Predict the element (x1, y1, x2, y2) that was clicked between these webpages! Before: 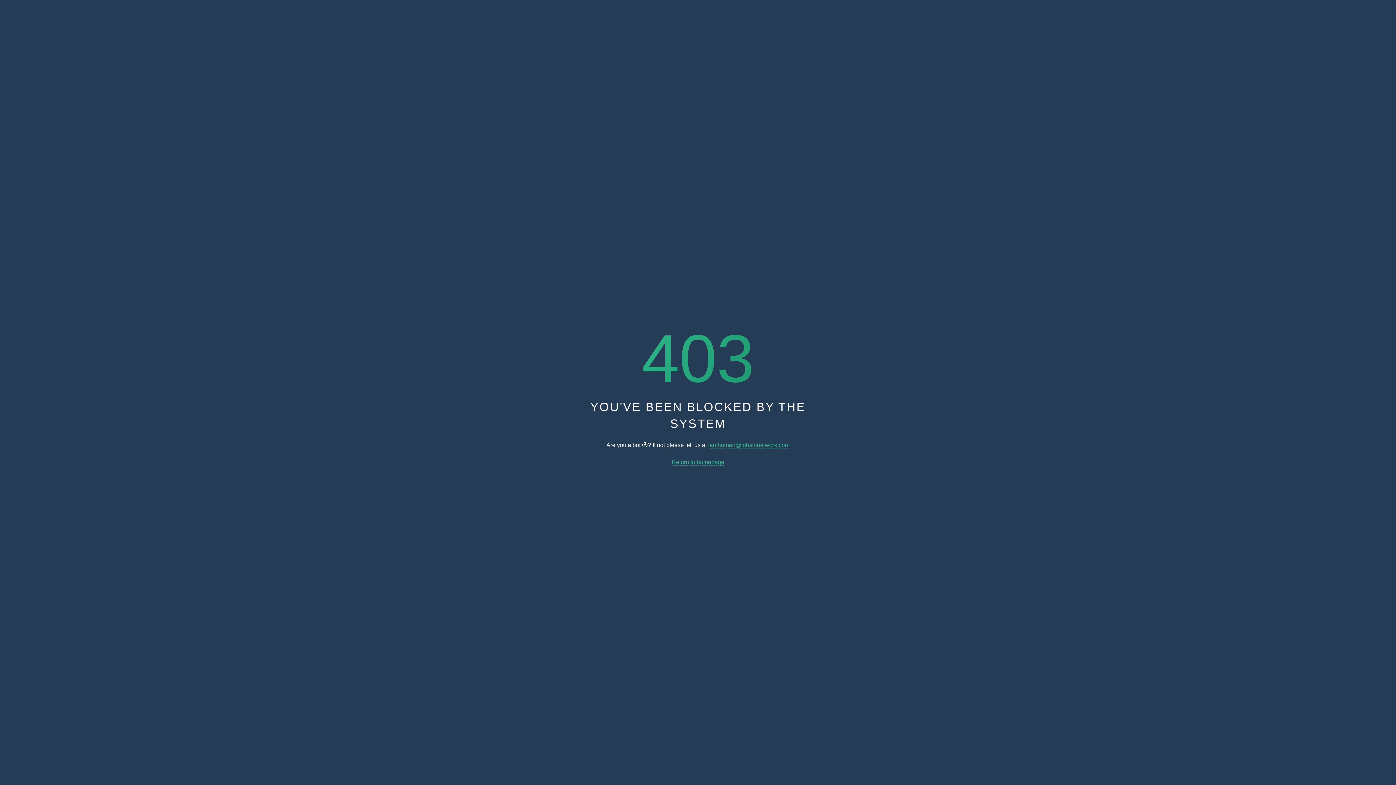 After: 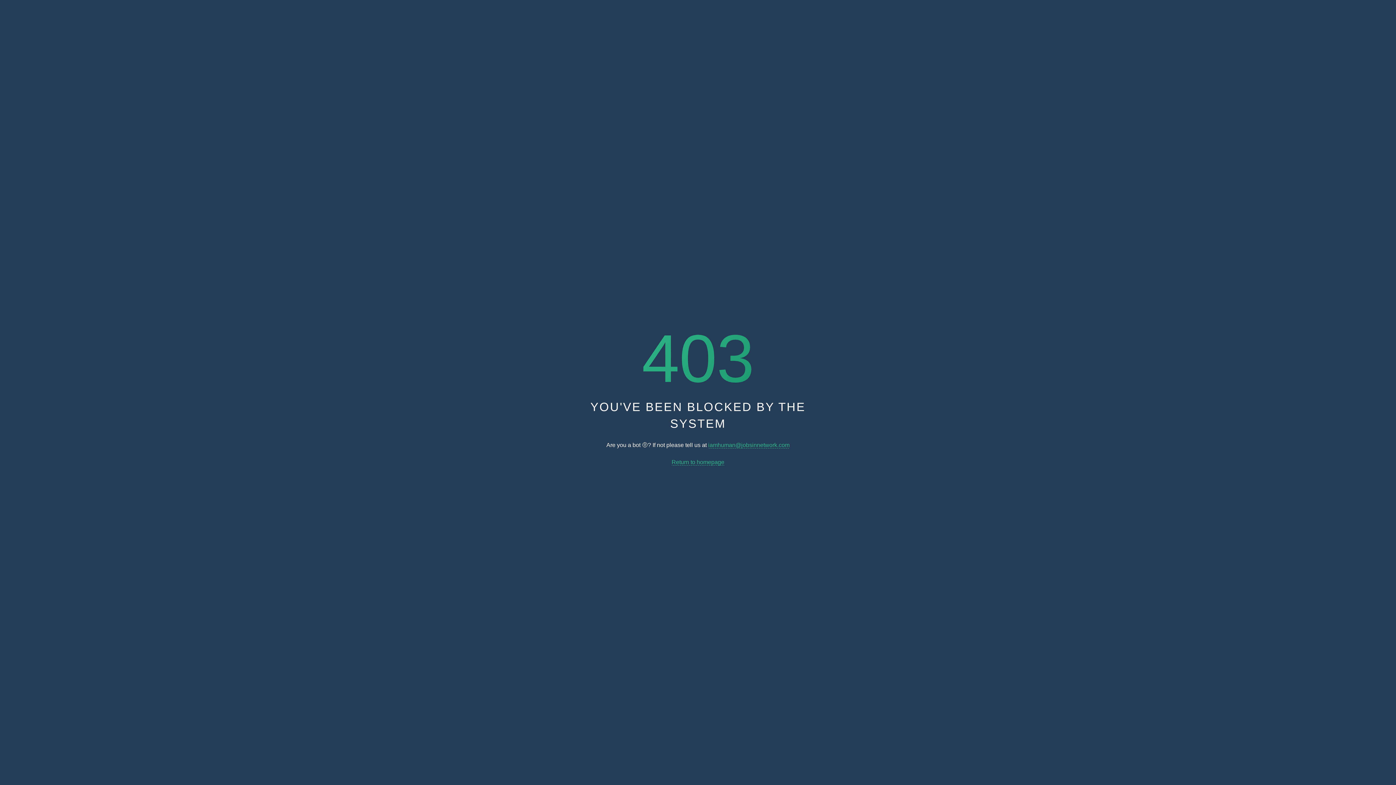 Action: label: Return to homepage bbox: (671, 459, 724, 465)